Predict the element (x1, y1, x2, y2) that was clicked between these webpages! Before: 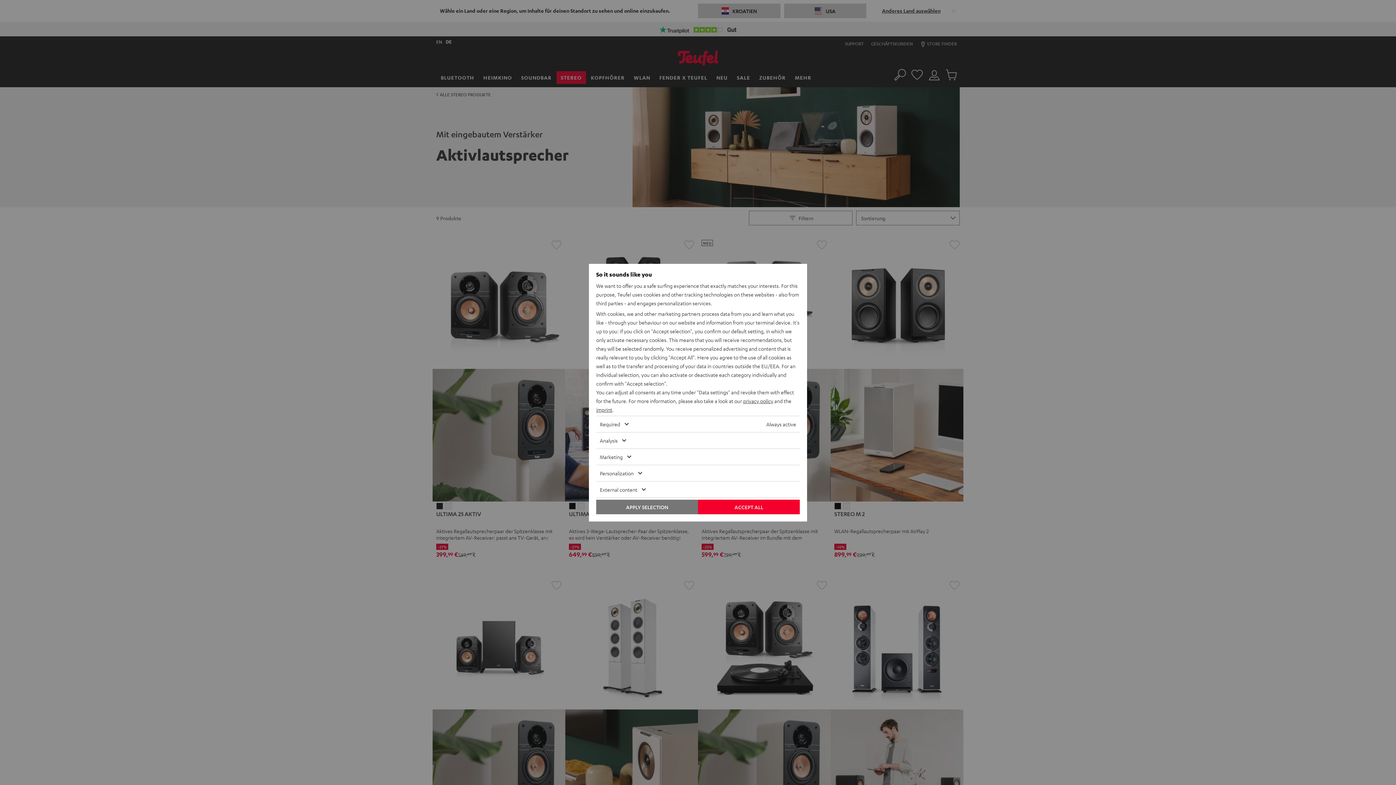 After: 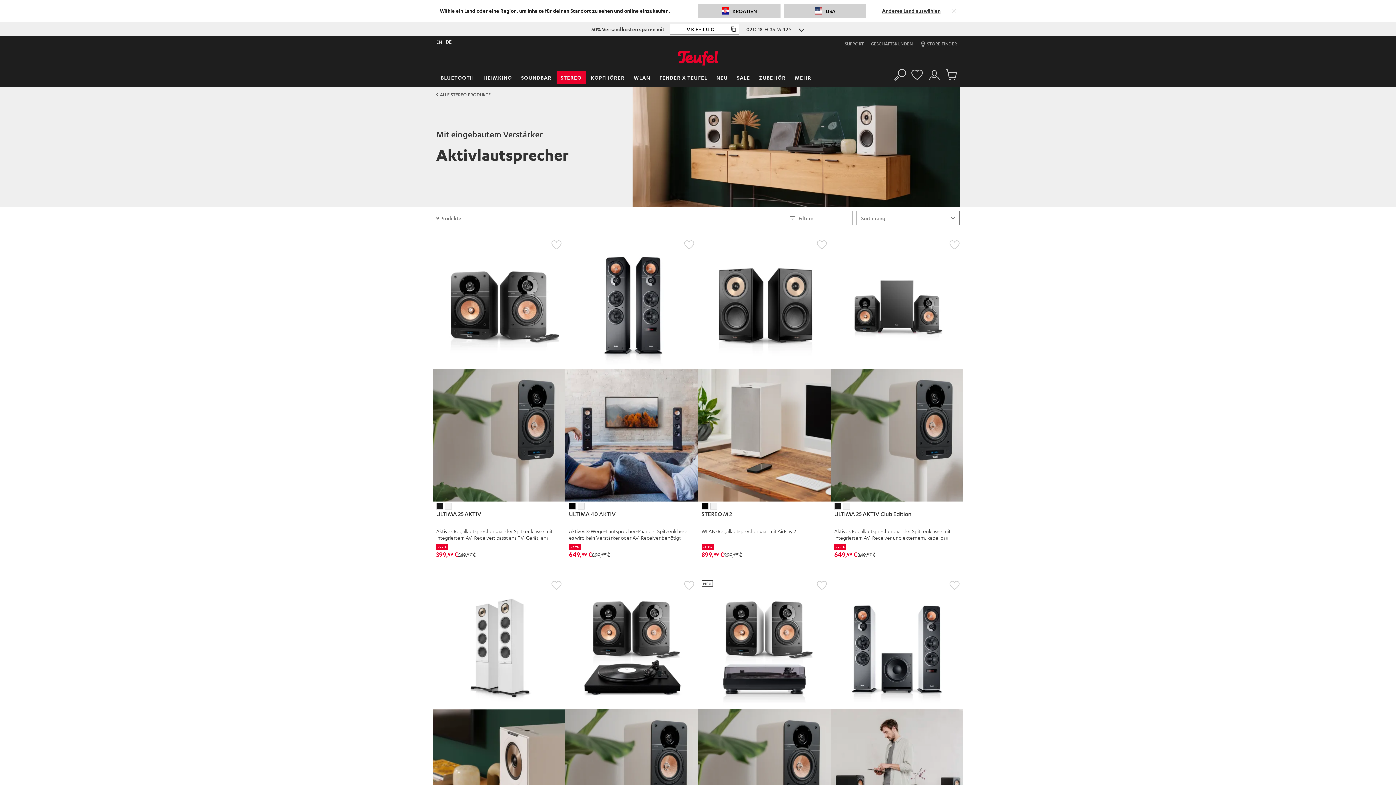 Action: label: ACCEPT ALL bbox: (698, 499, 800, 514)